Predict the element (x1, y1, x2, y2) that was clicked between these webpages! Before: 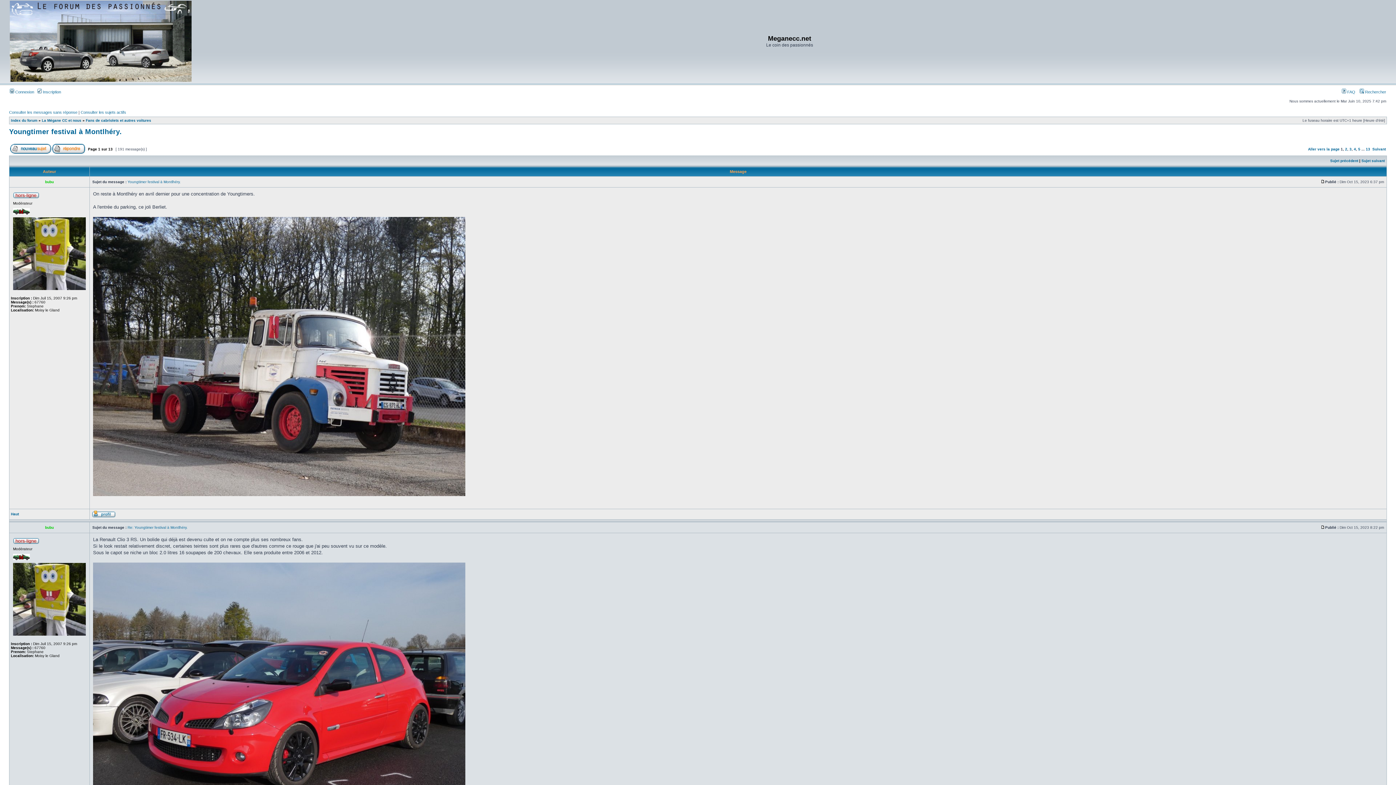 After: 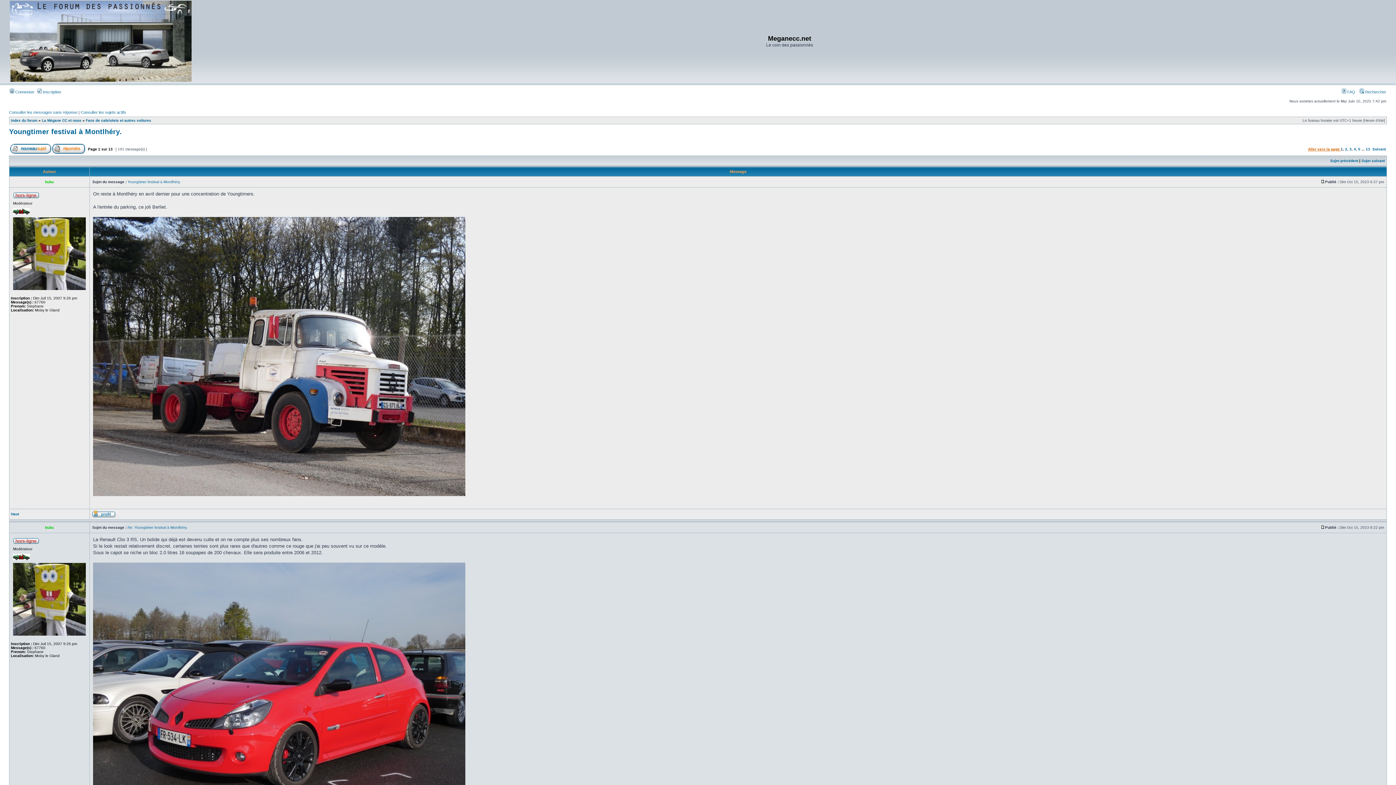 Action: label: Aller vers la page  bbox: (1308, 147, 1341, 151)